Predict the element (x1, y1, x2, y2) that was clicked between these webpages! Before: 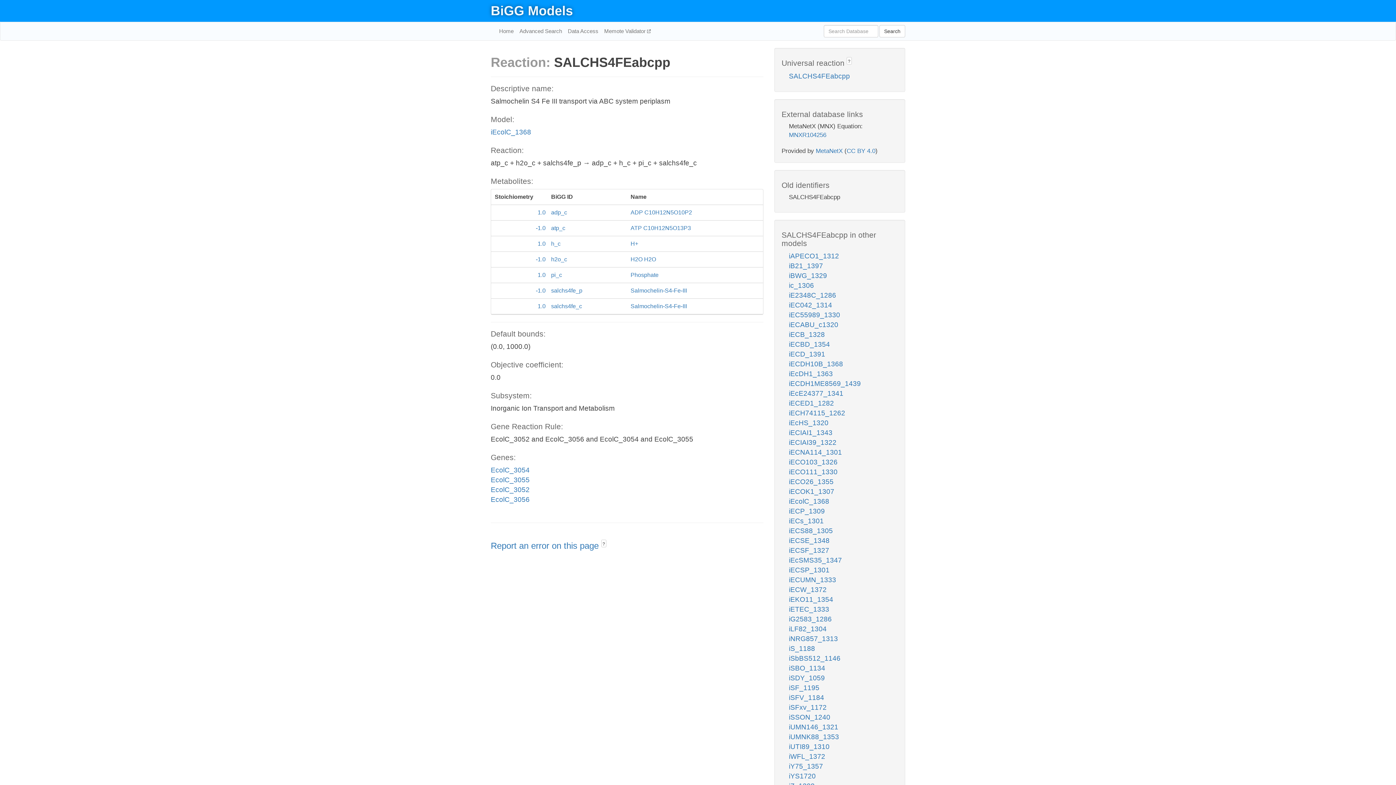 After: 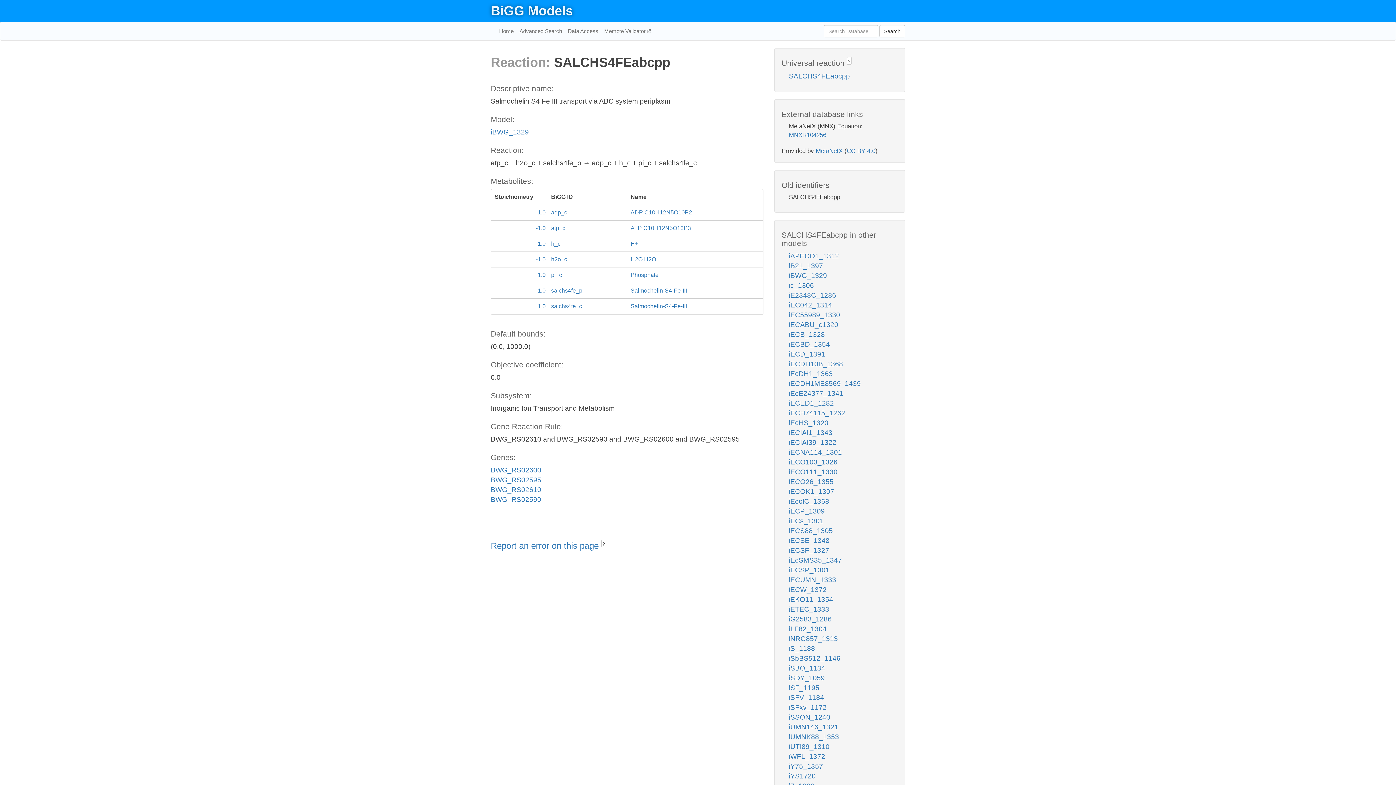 Action: label: iBWG_1329 bbox: (789, 272, 827, 279)